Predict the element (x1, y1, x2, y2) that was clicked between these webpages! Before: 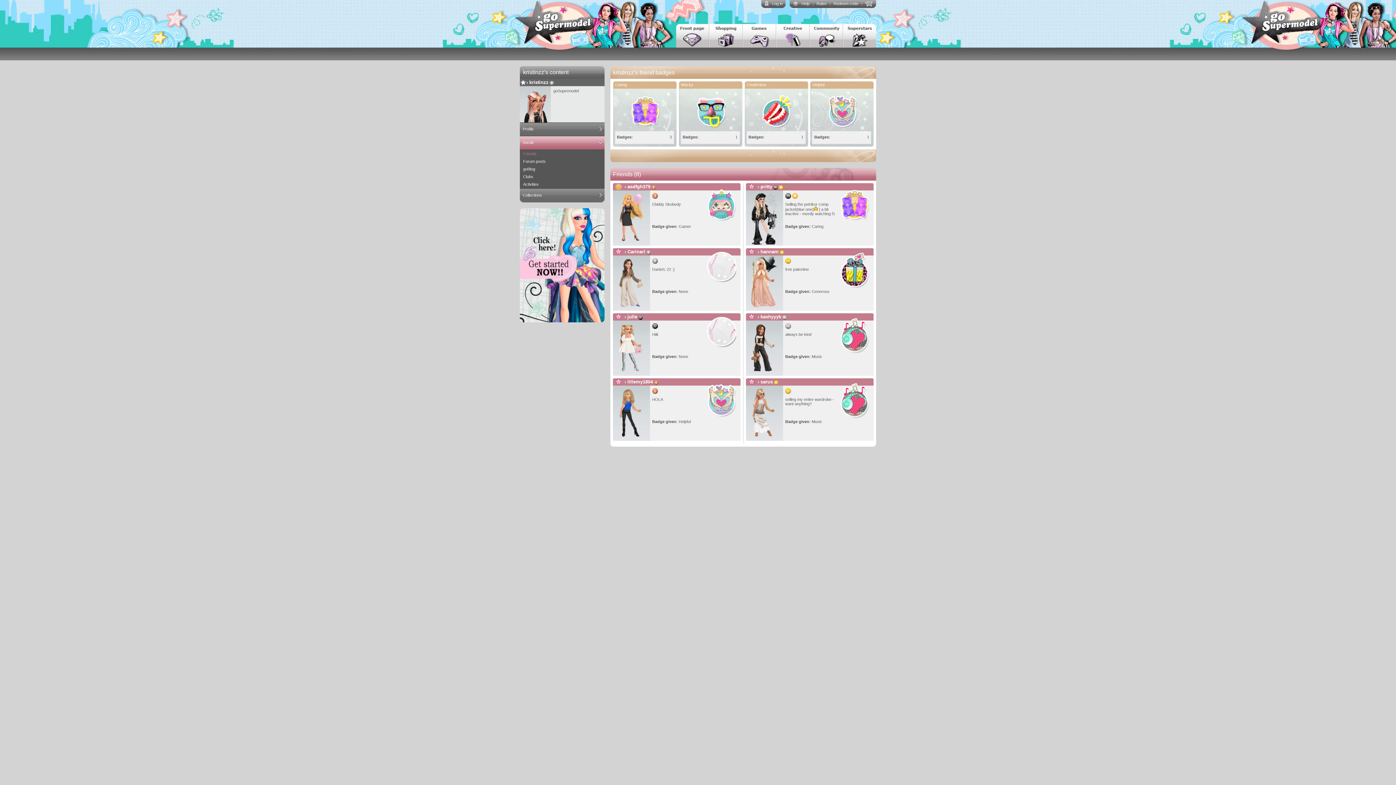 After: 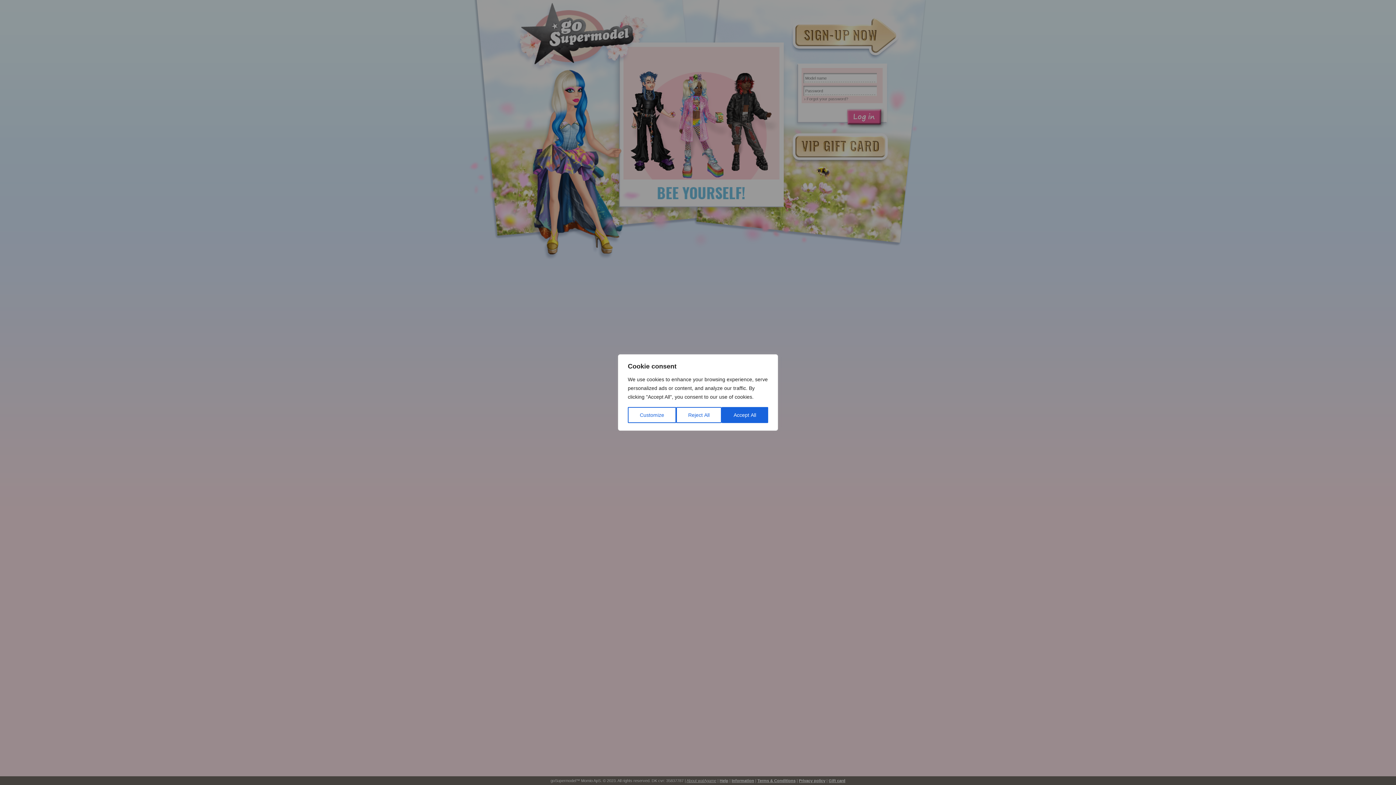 Action: bbox: (596, 0, 676, 47)